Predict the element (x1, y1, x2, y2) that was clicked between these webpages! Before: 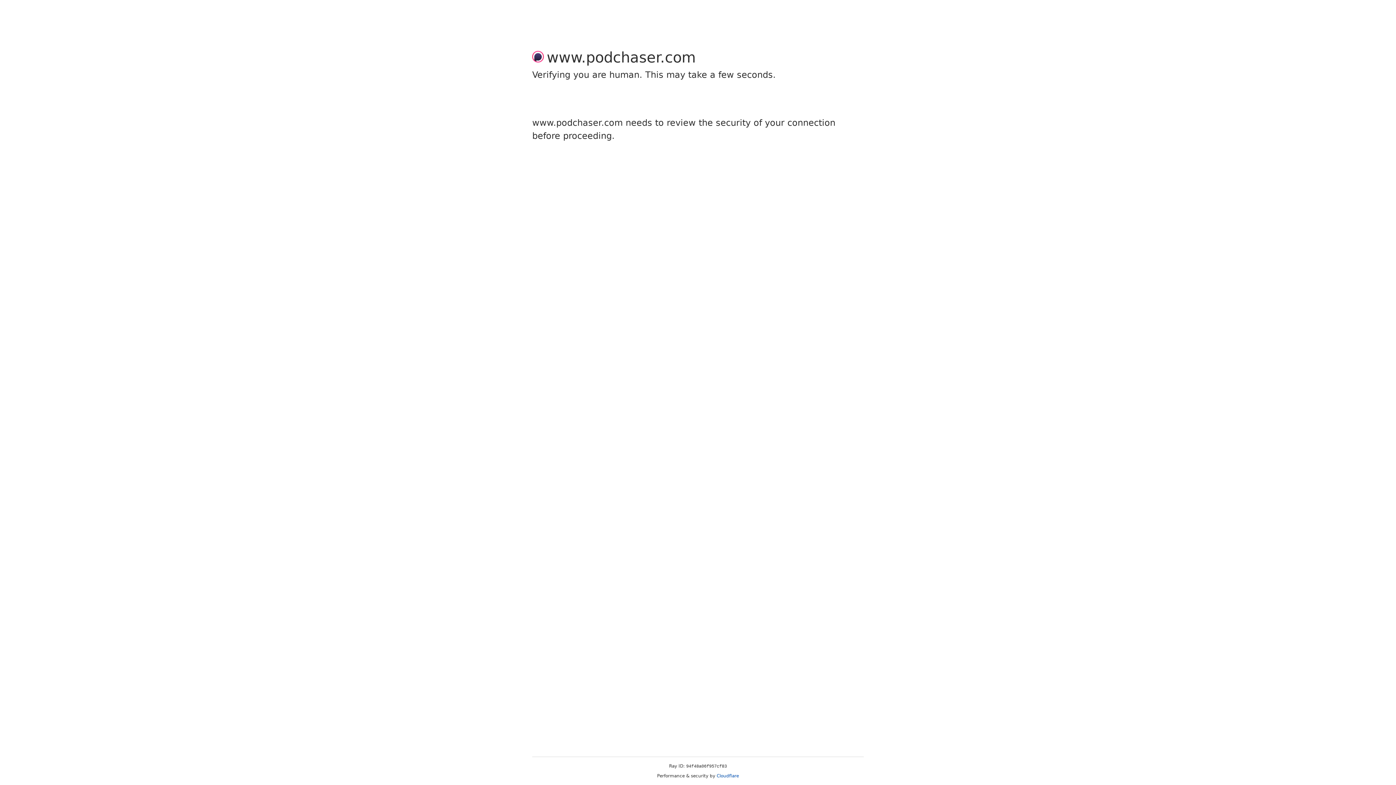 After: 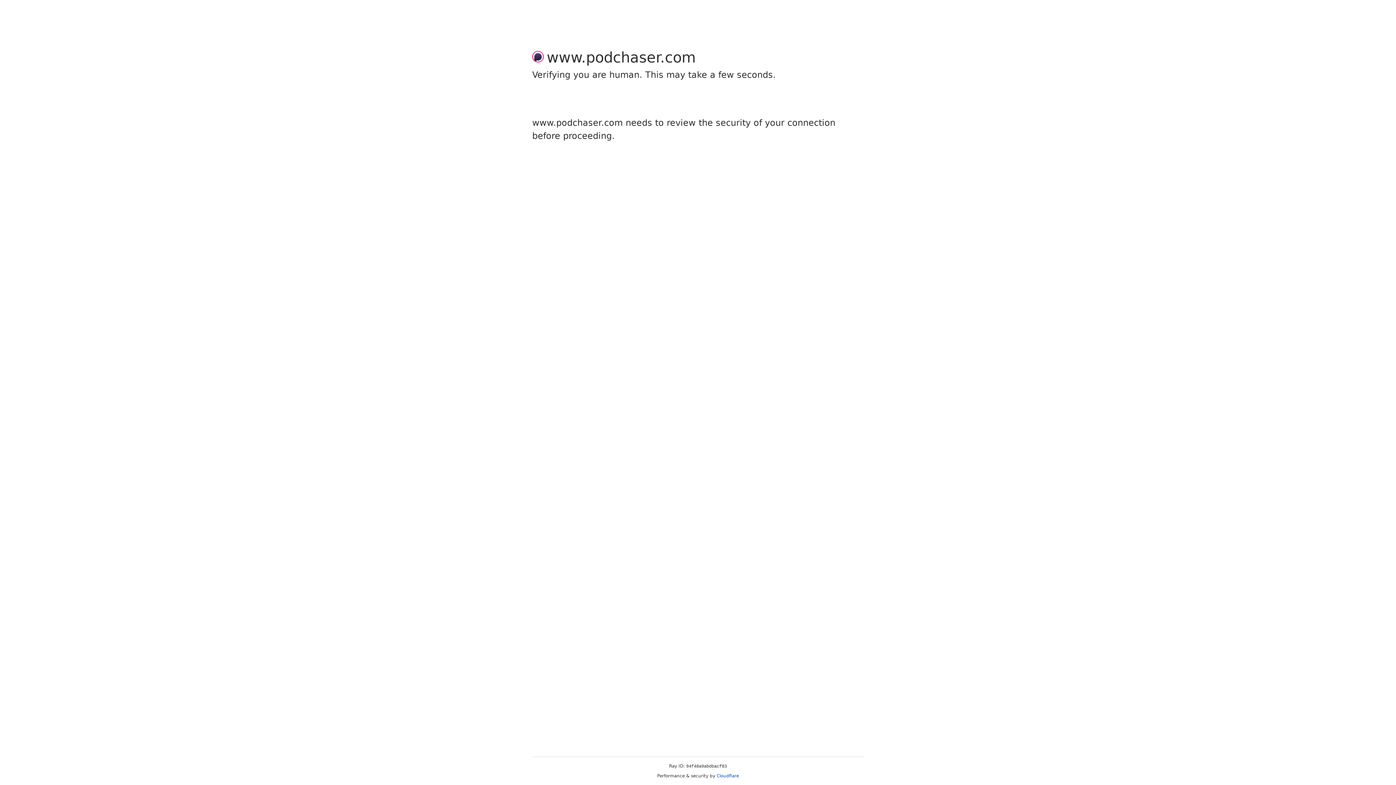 Action: label: Cloudflare bbox: (716, 773, 739, 778)